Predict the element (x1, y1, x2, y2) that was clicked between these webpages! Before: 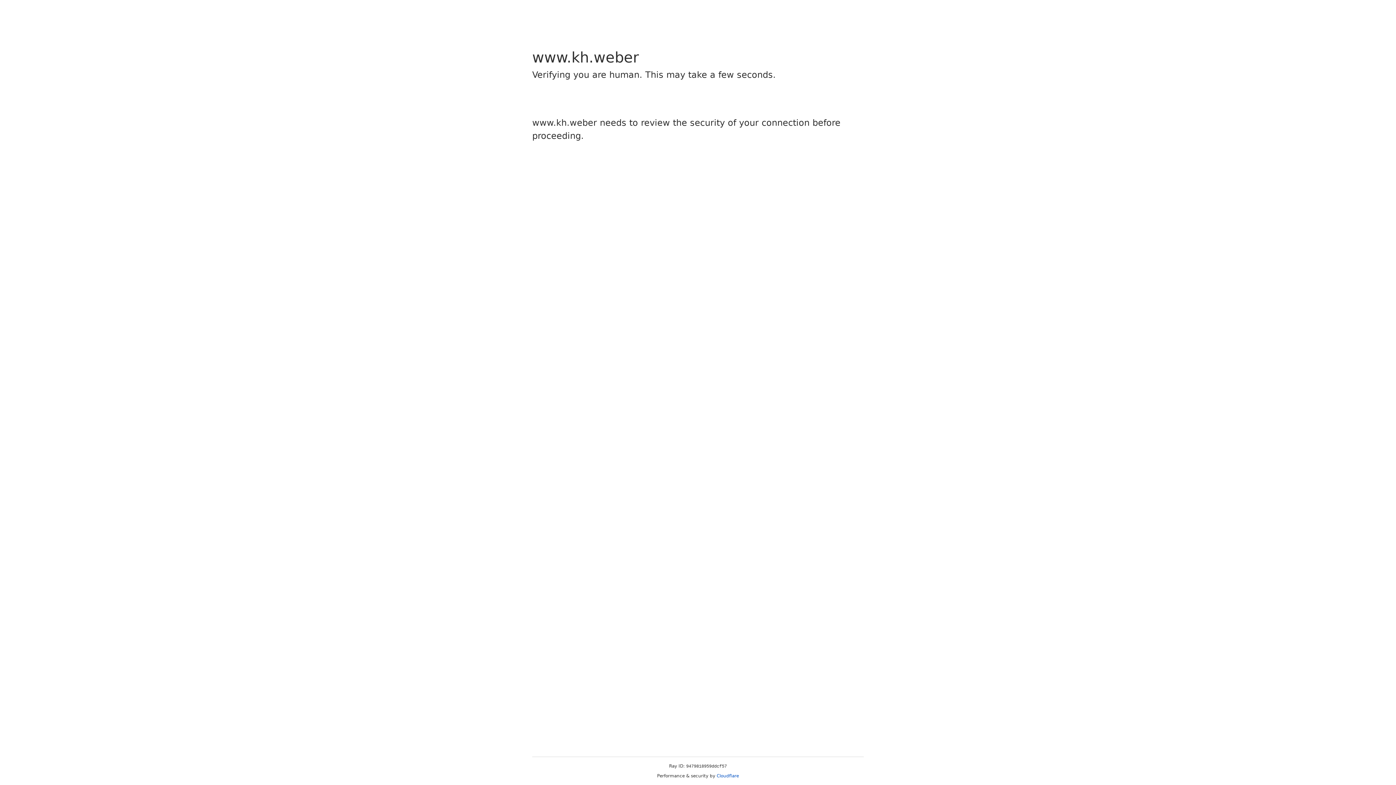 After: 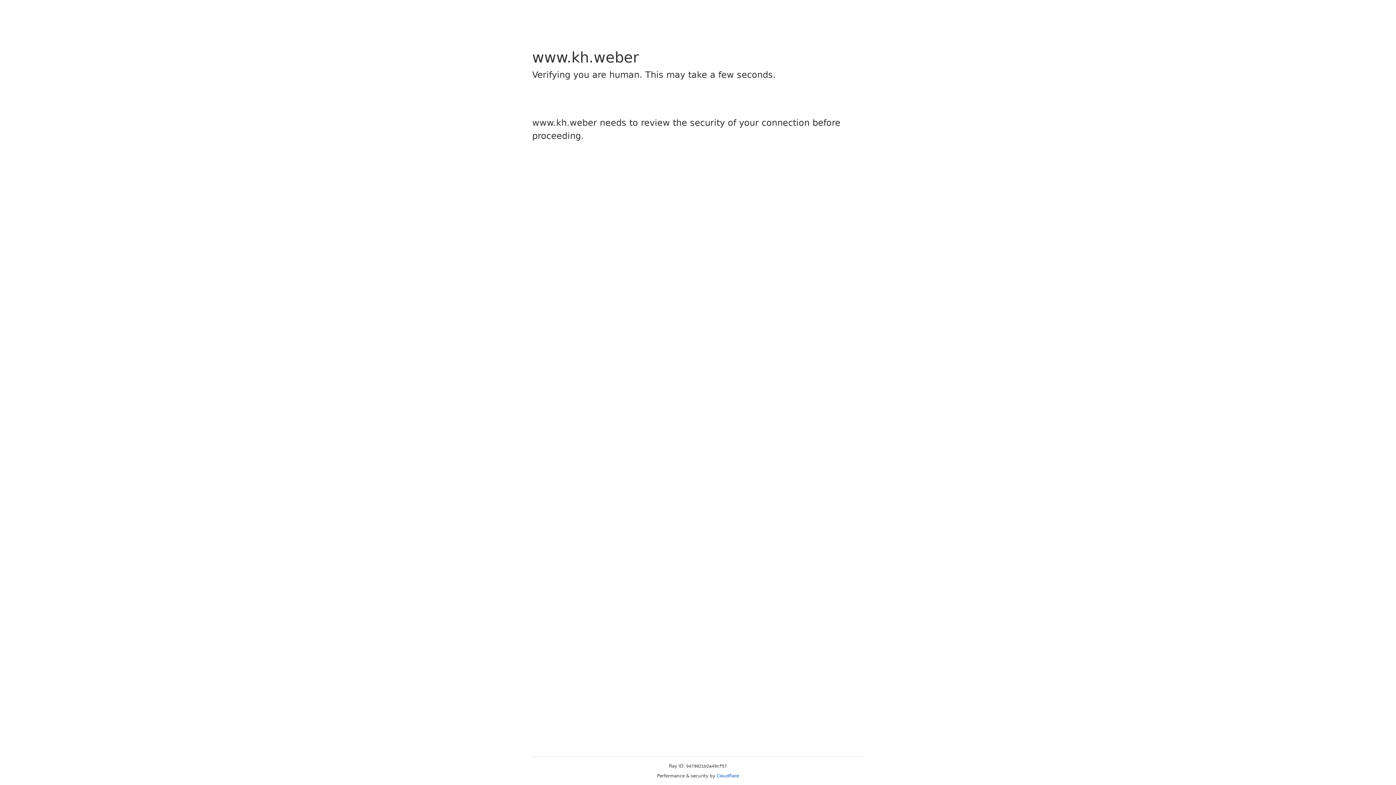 Action: label: Cloudflare bbox: (716, 773, 739, 778)